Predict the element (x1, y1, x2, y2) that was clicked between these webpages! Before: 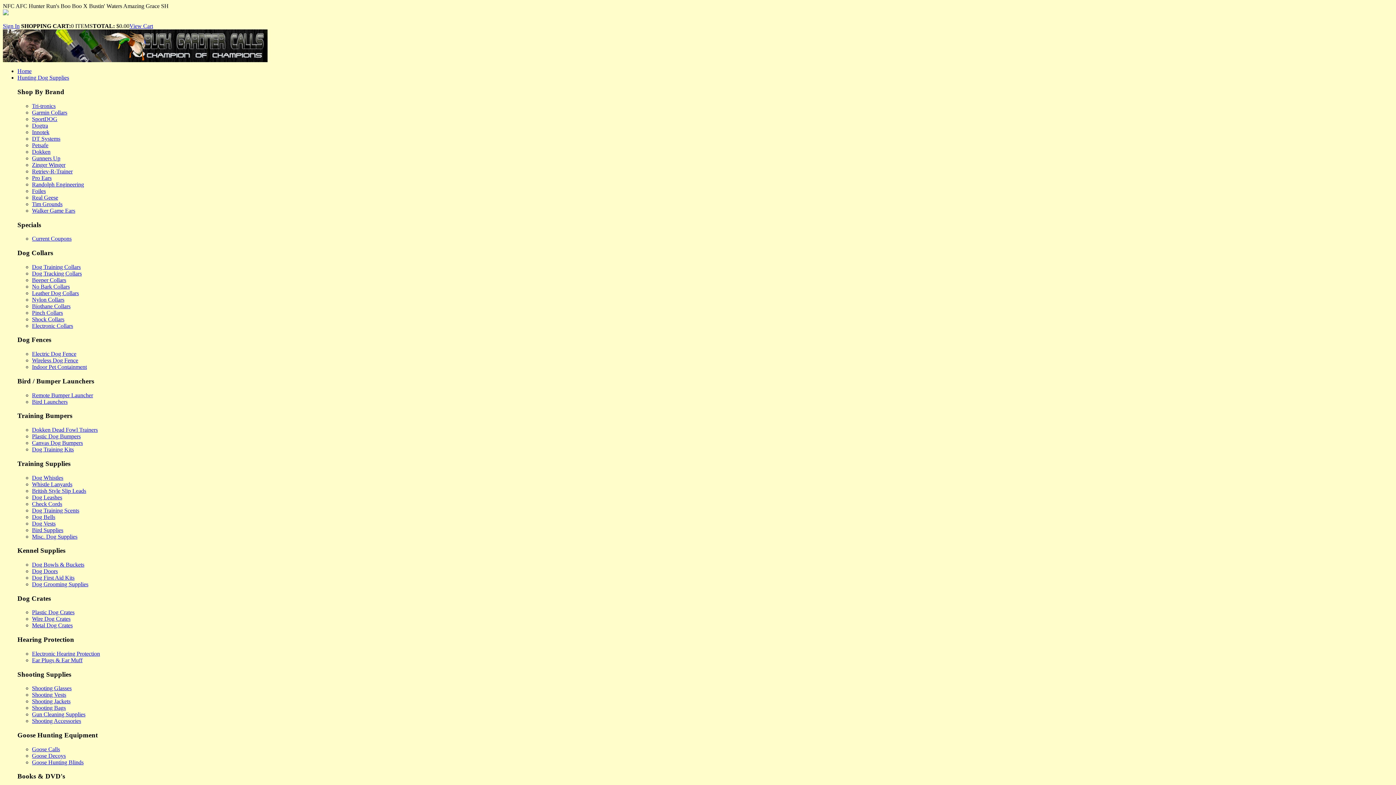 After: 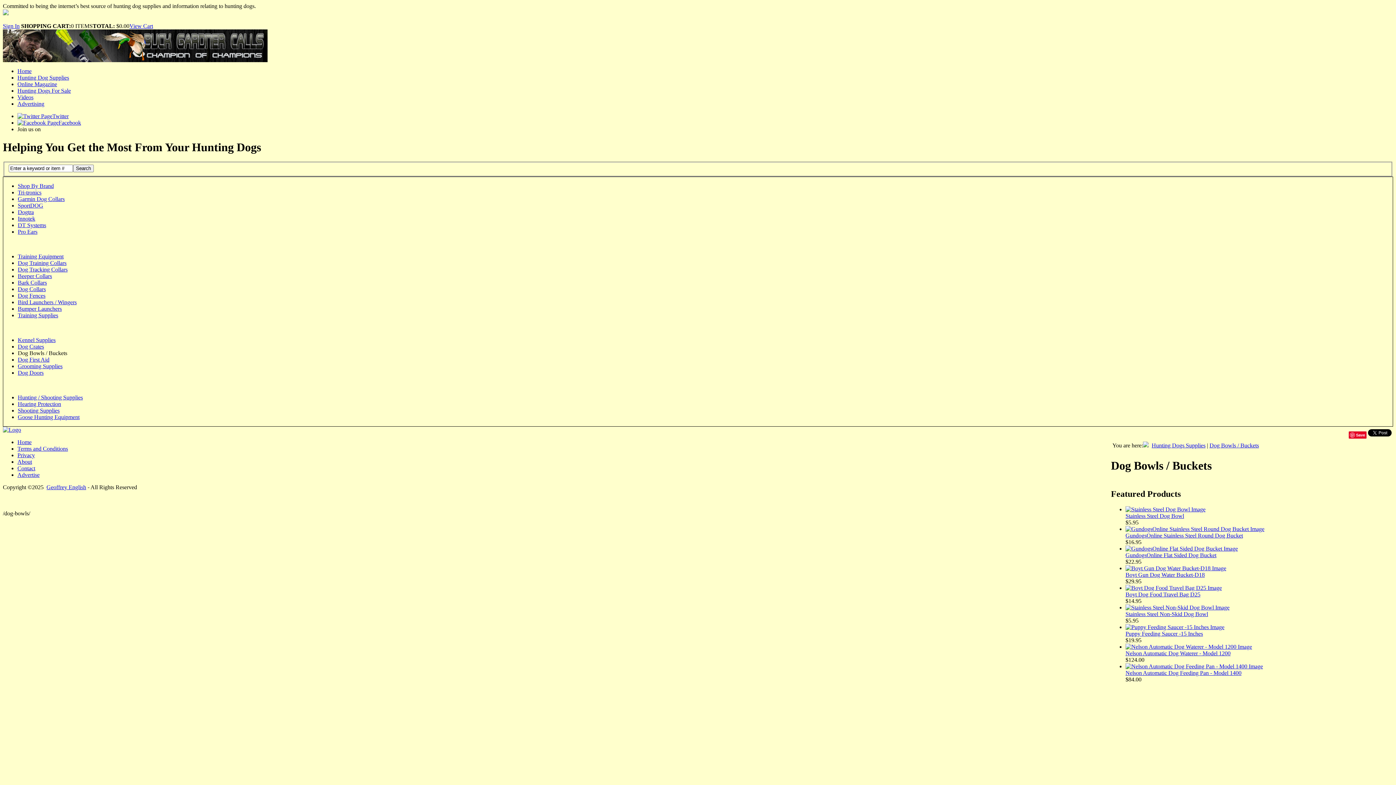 Action: label: Dog Bowls & Buckets bbox: (32, 561, 84, 567)